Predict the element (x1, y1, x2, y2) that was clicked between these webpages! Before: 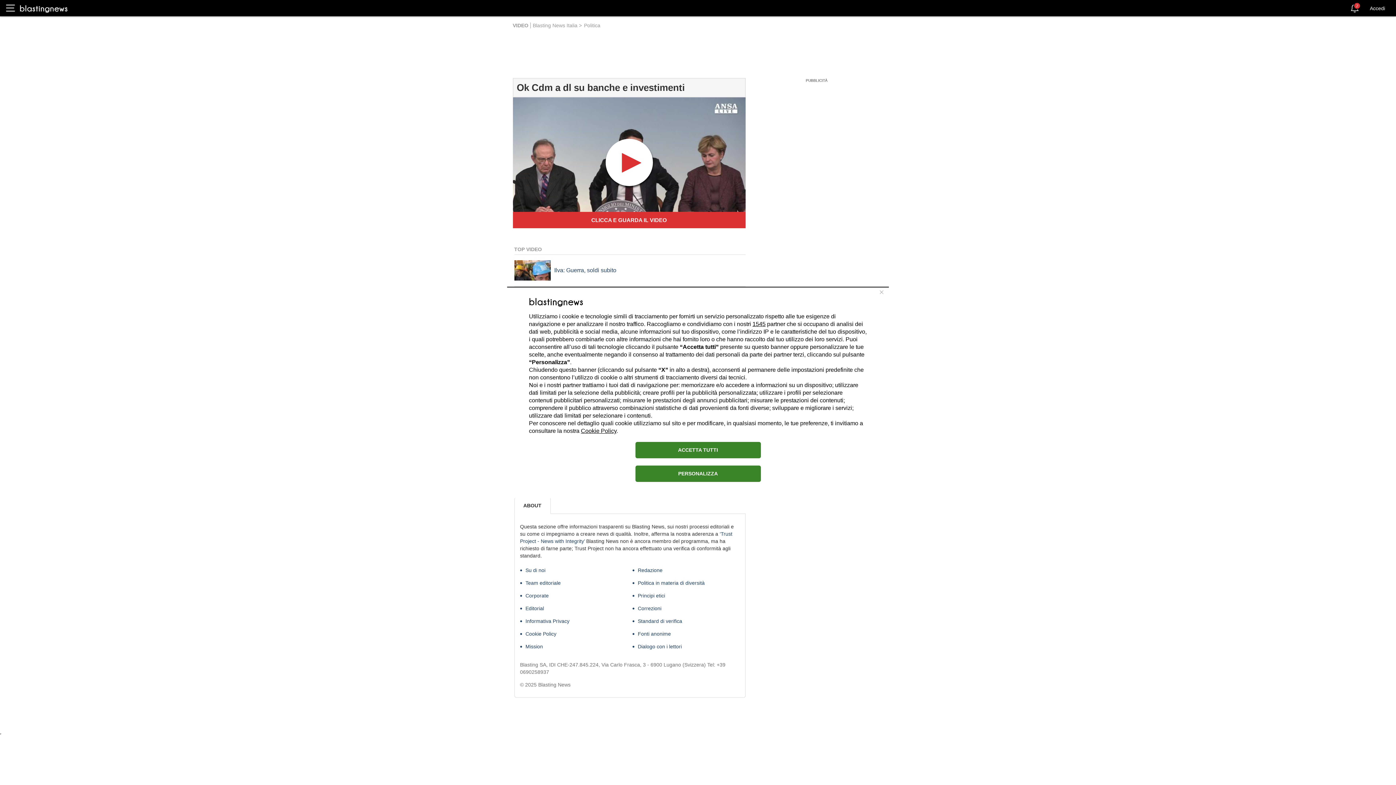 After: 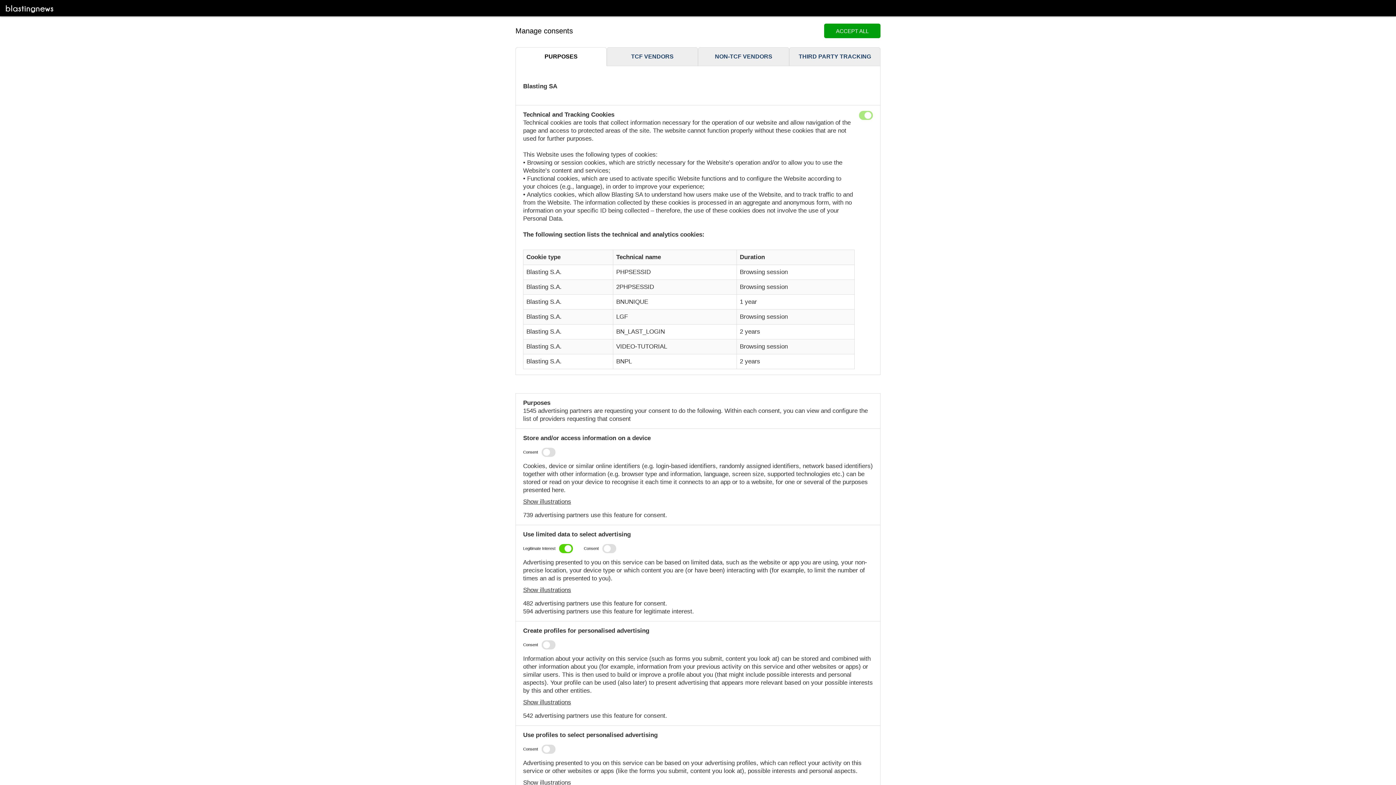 Action: bbox: (635, 465, 760, 482) label: PERSONALIZZA